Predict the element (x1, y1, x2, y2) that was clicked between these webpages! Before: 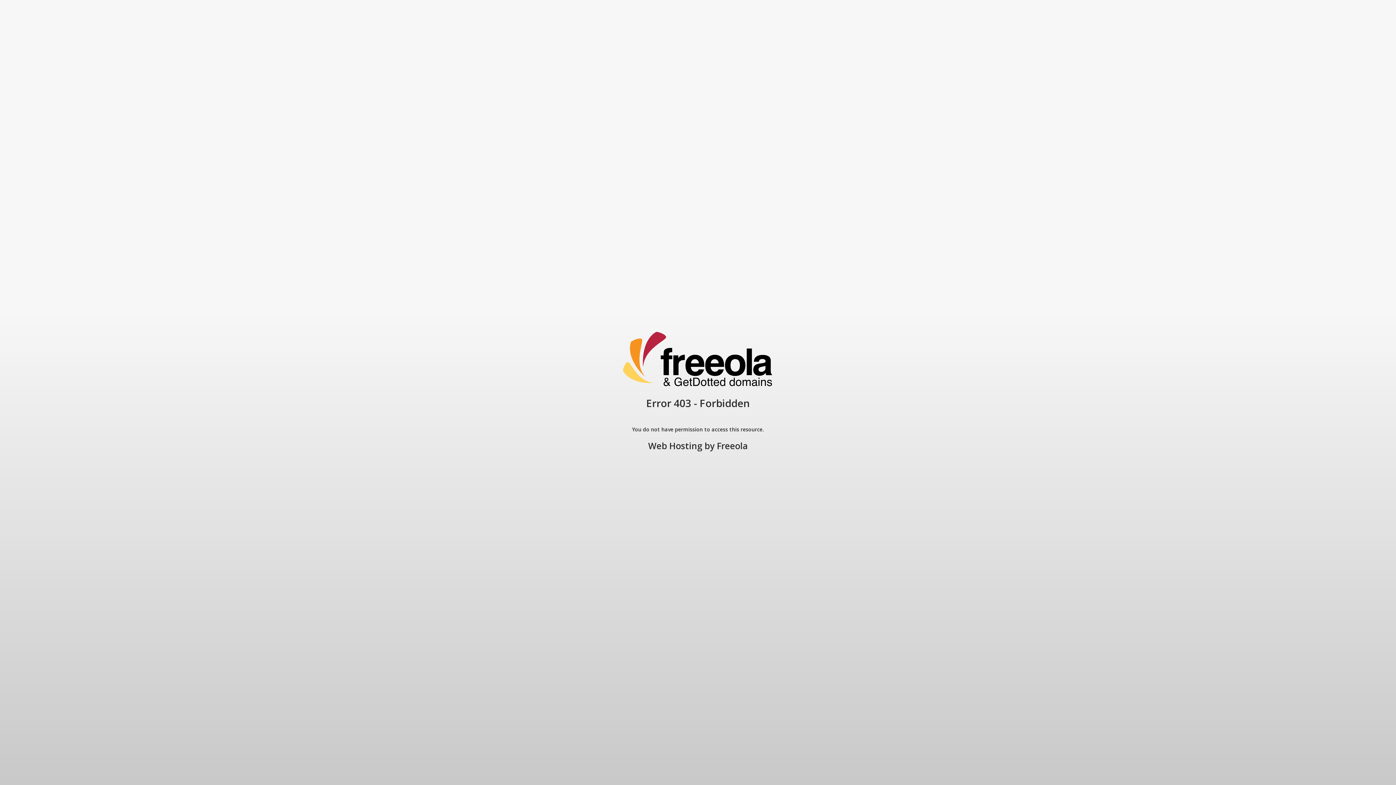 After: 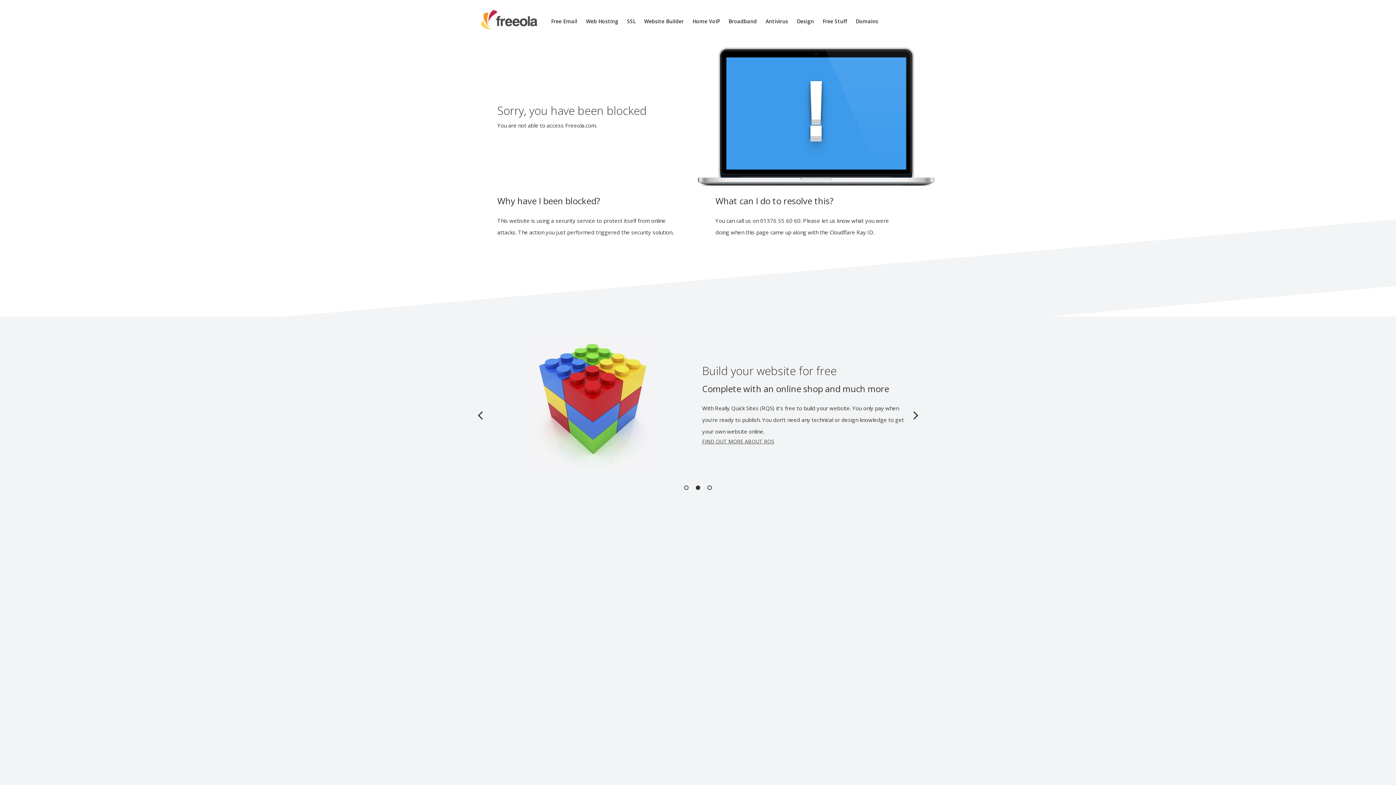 Action: label: Freeola bbox: (717, 440, 748, 452)